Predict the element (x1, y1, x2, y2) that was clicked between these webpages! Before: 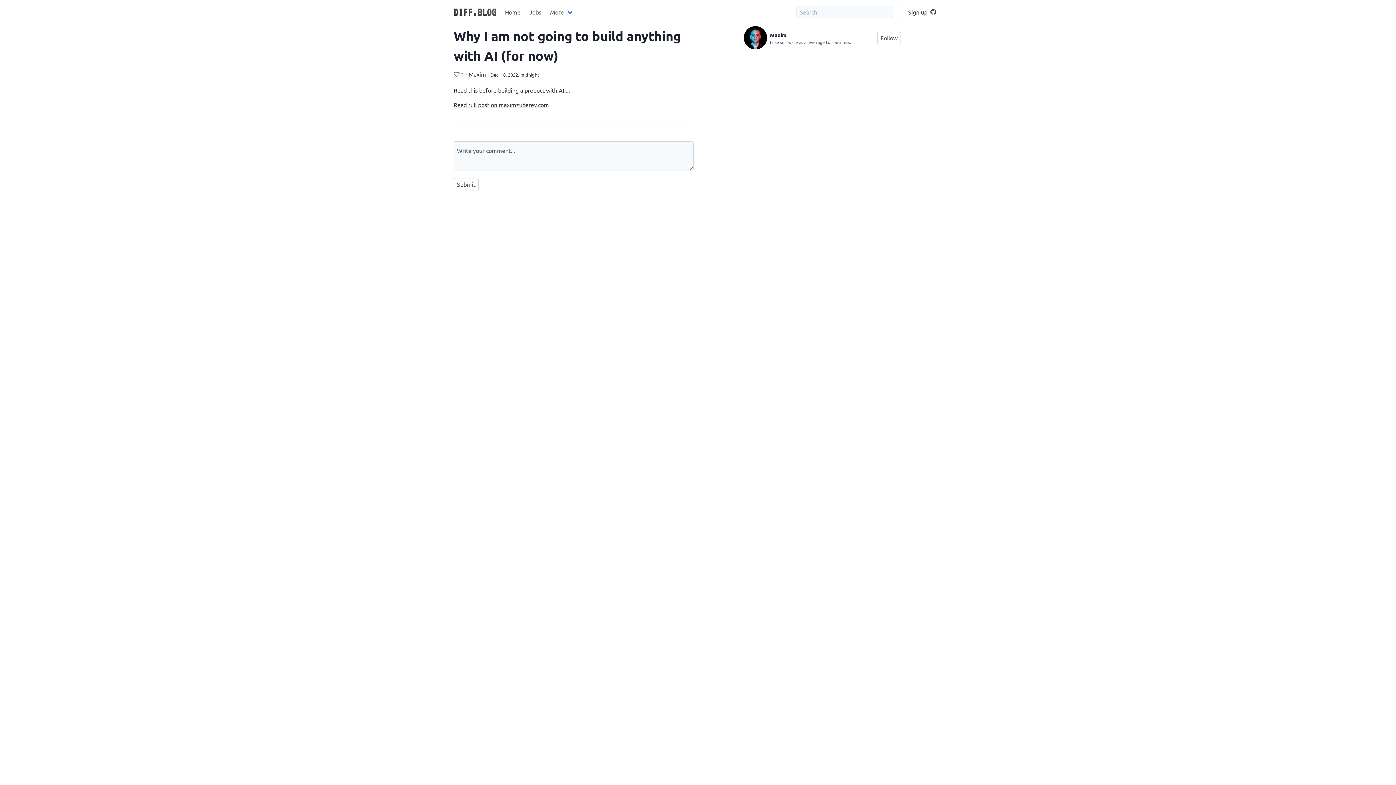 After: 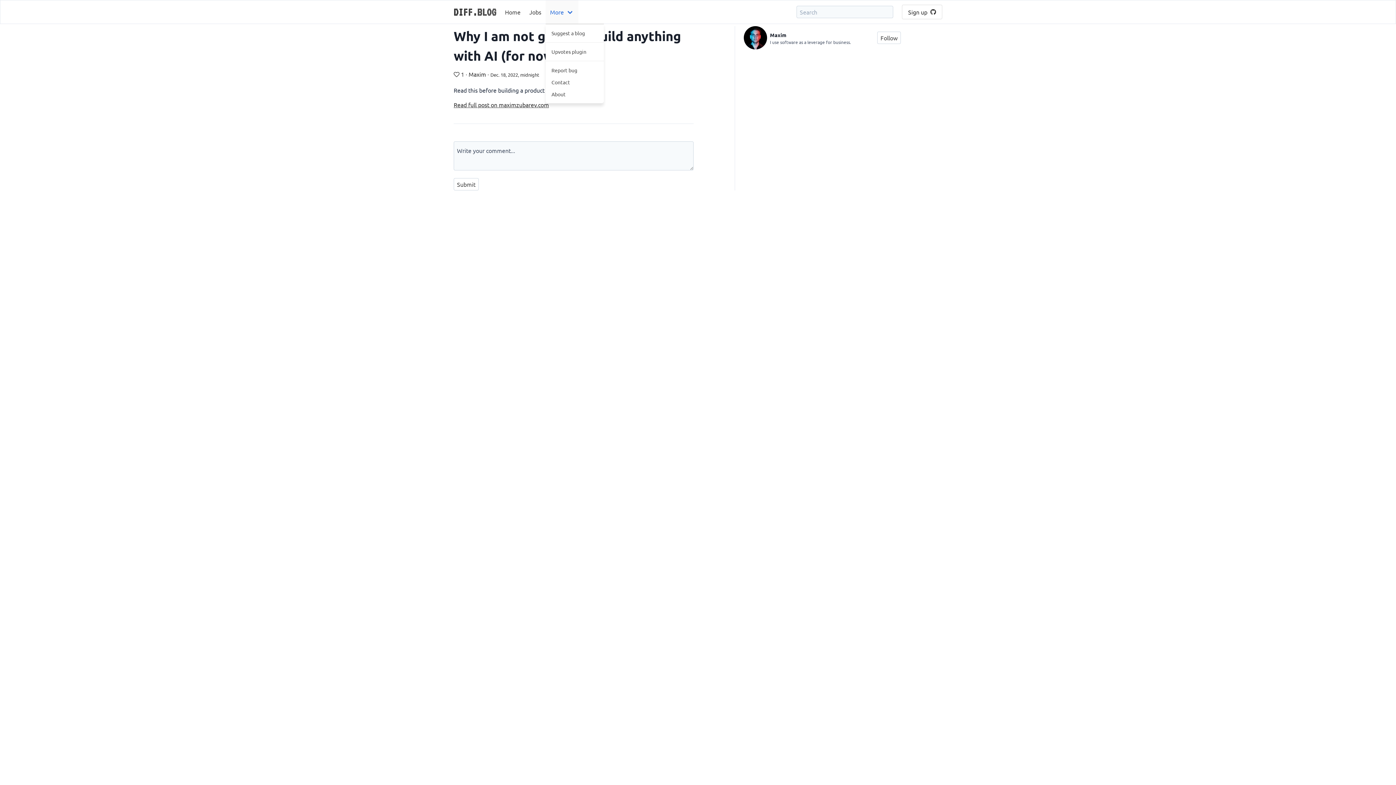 Action: bbox: (545, 0, 578, 23) label: More